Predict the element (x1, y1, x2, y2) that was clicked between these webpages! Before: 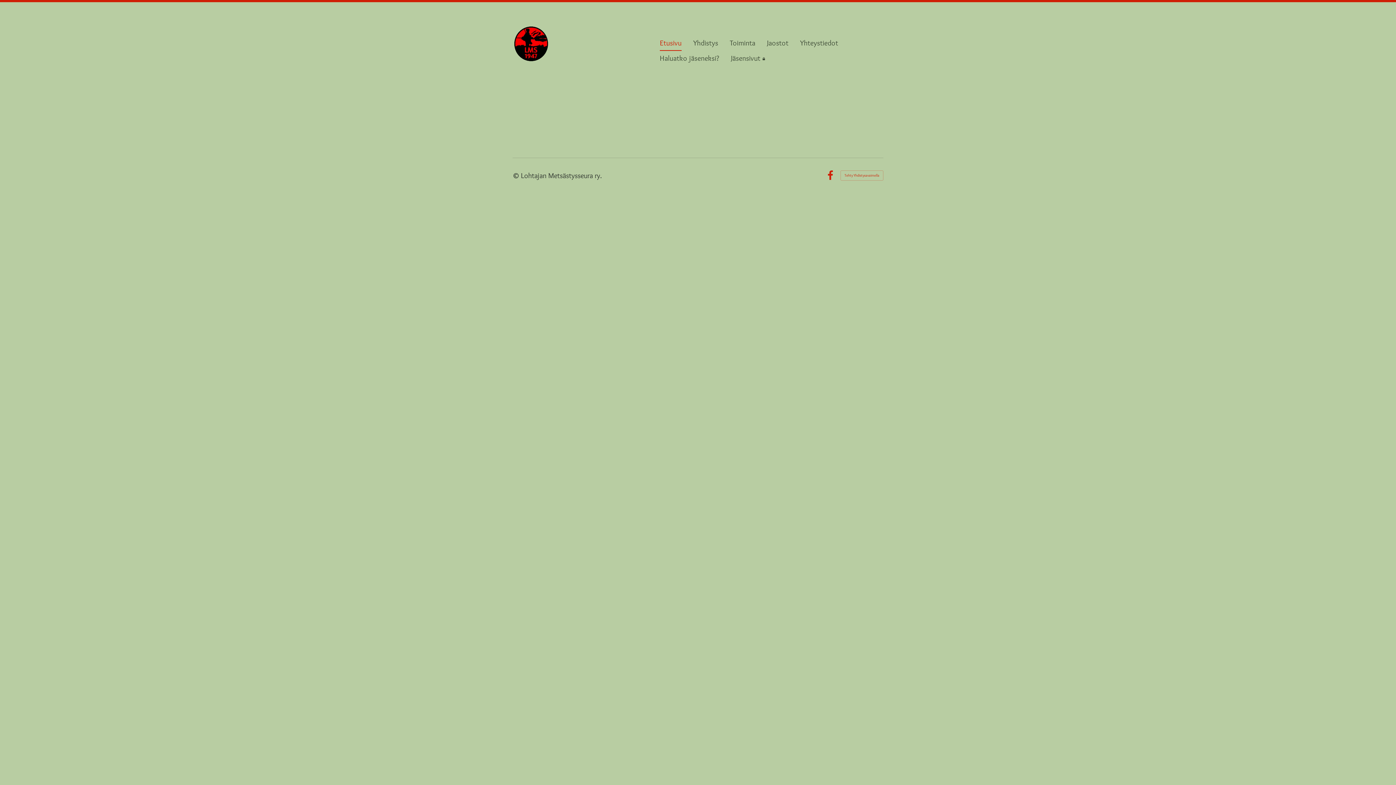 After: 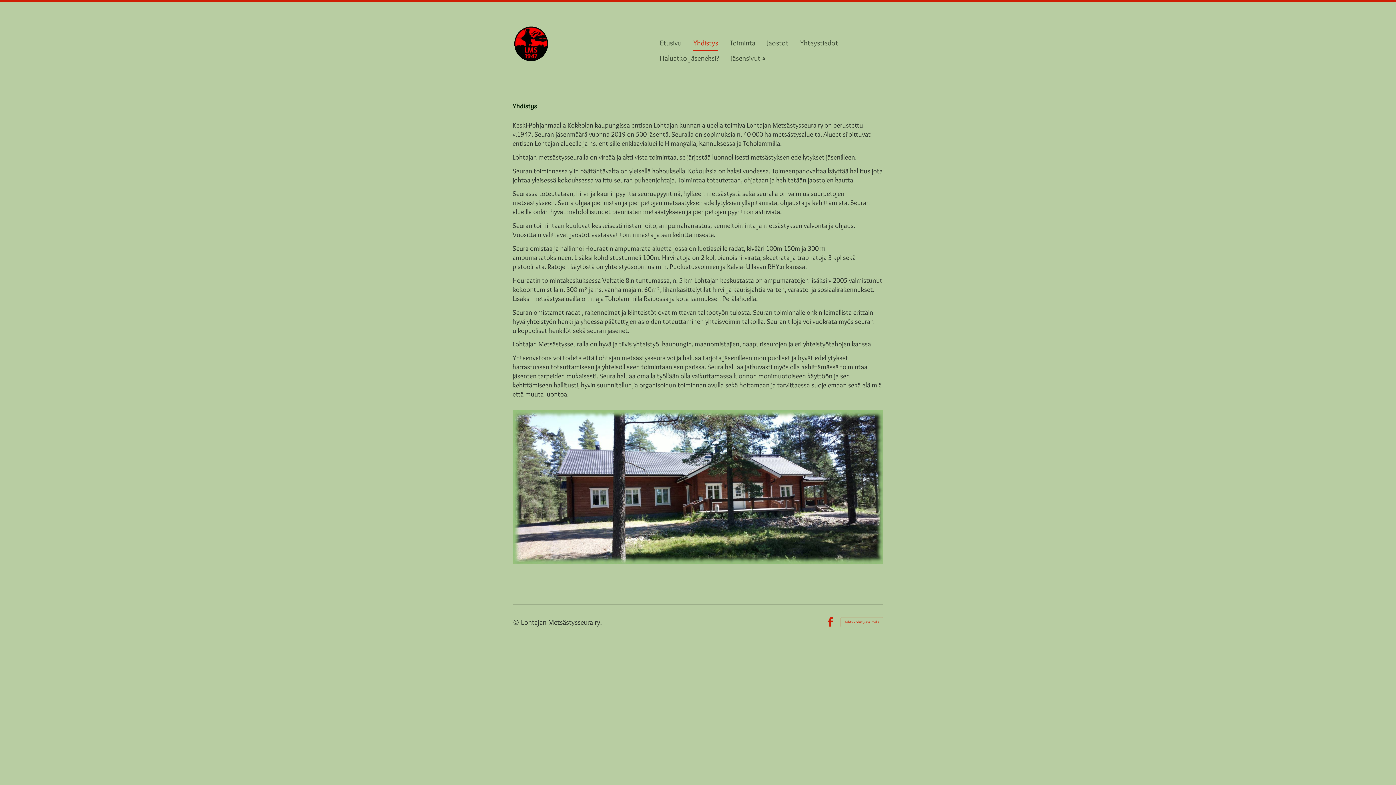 Action: bbox: (693, 35, 718, 50) label: Yhdistys